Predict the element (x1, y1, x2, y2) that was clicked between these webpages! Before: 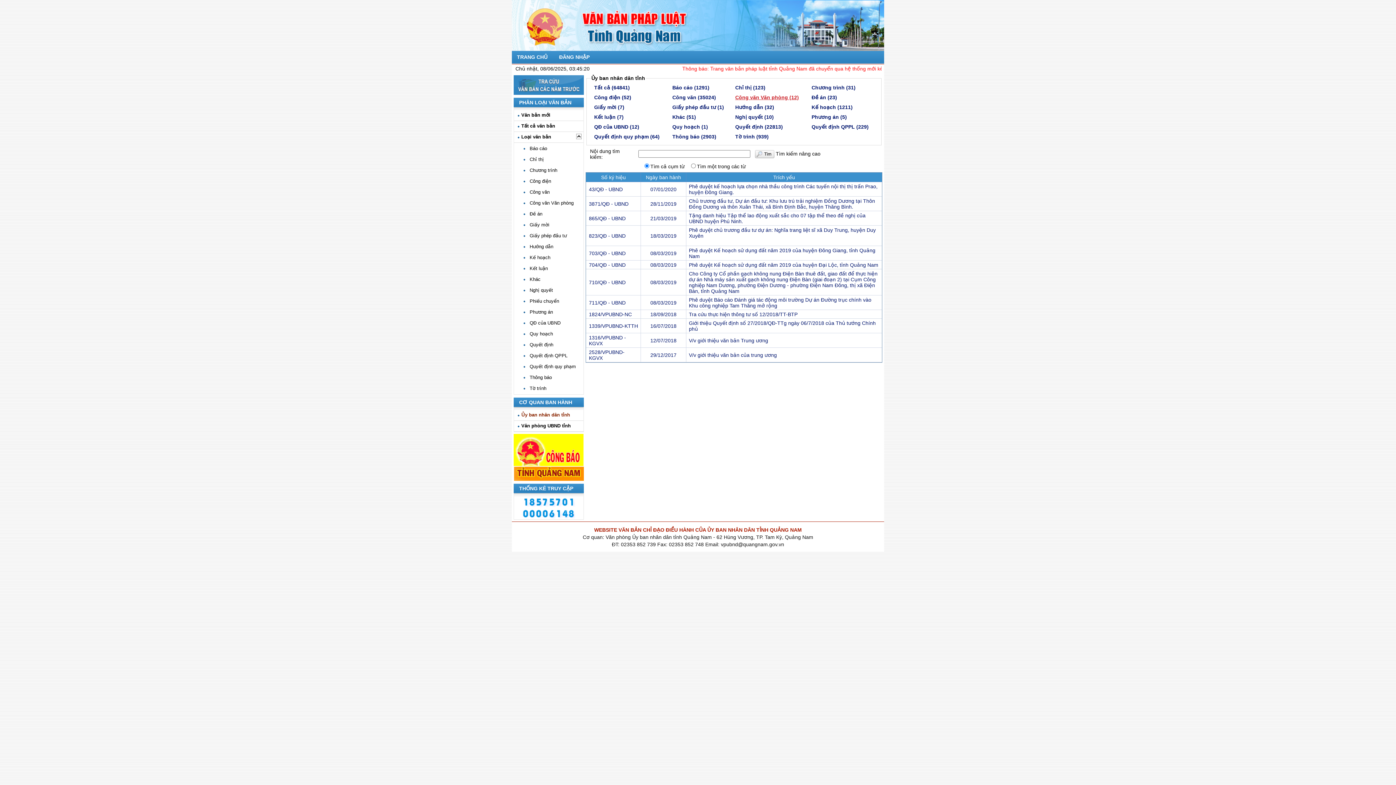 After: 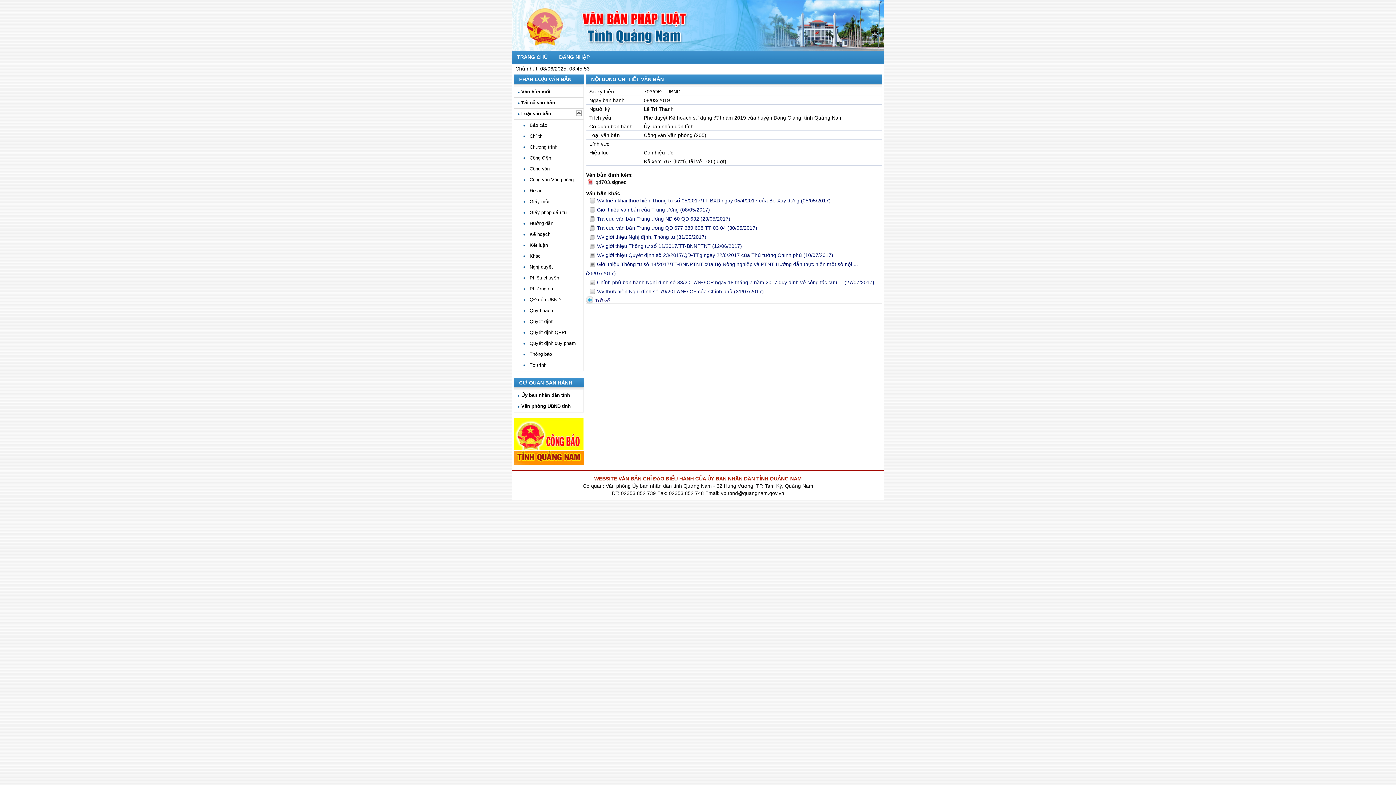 Action: bbox: (589, 250, 625, 256) label: 703/QĐ - UBND